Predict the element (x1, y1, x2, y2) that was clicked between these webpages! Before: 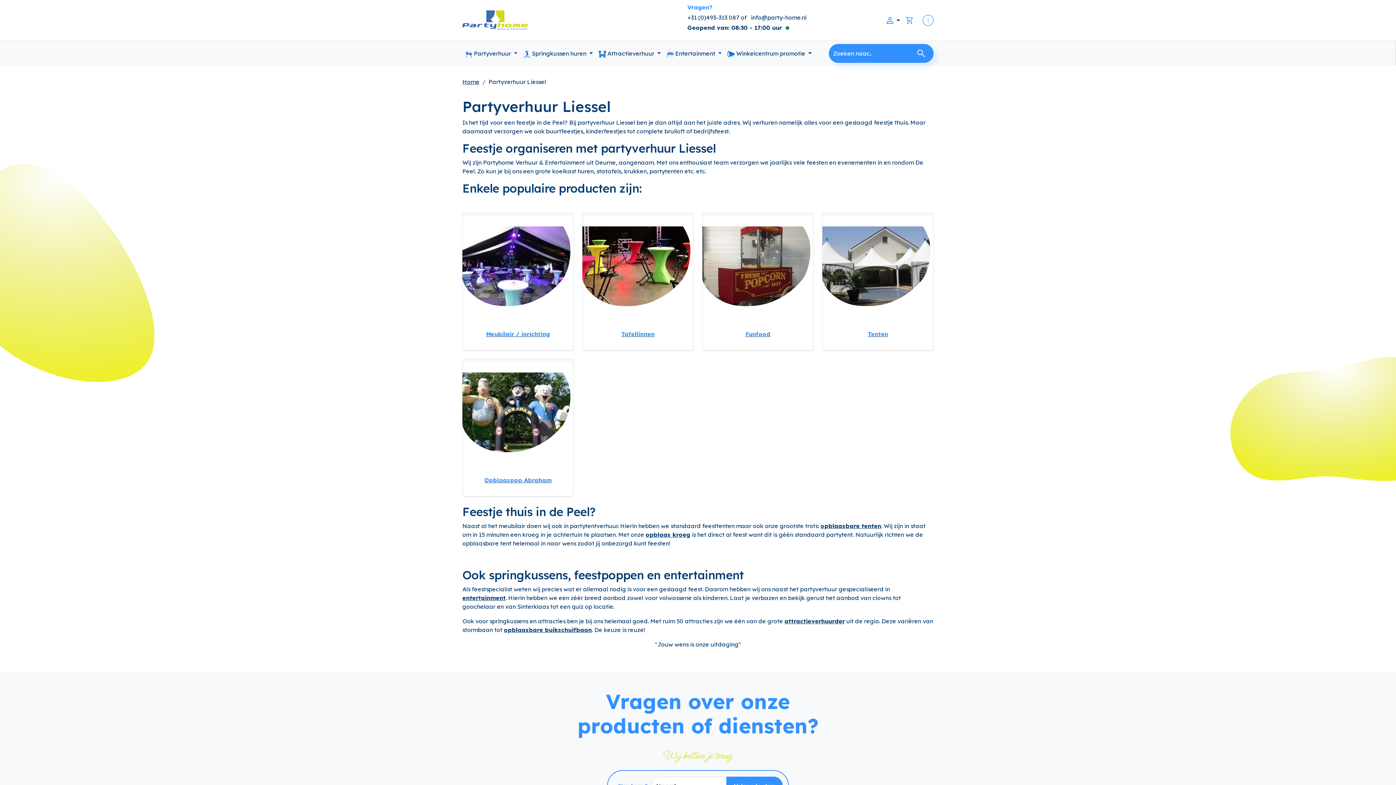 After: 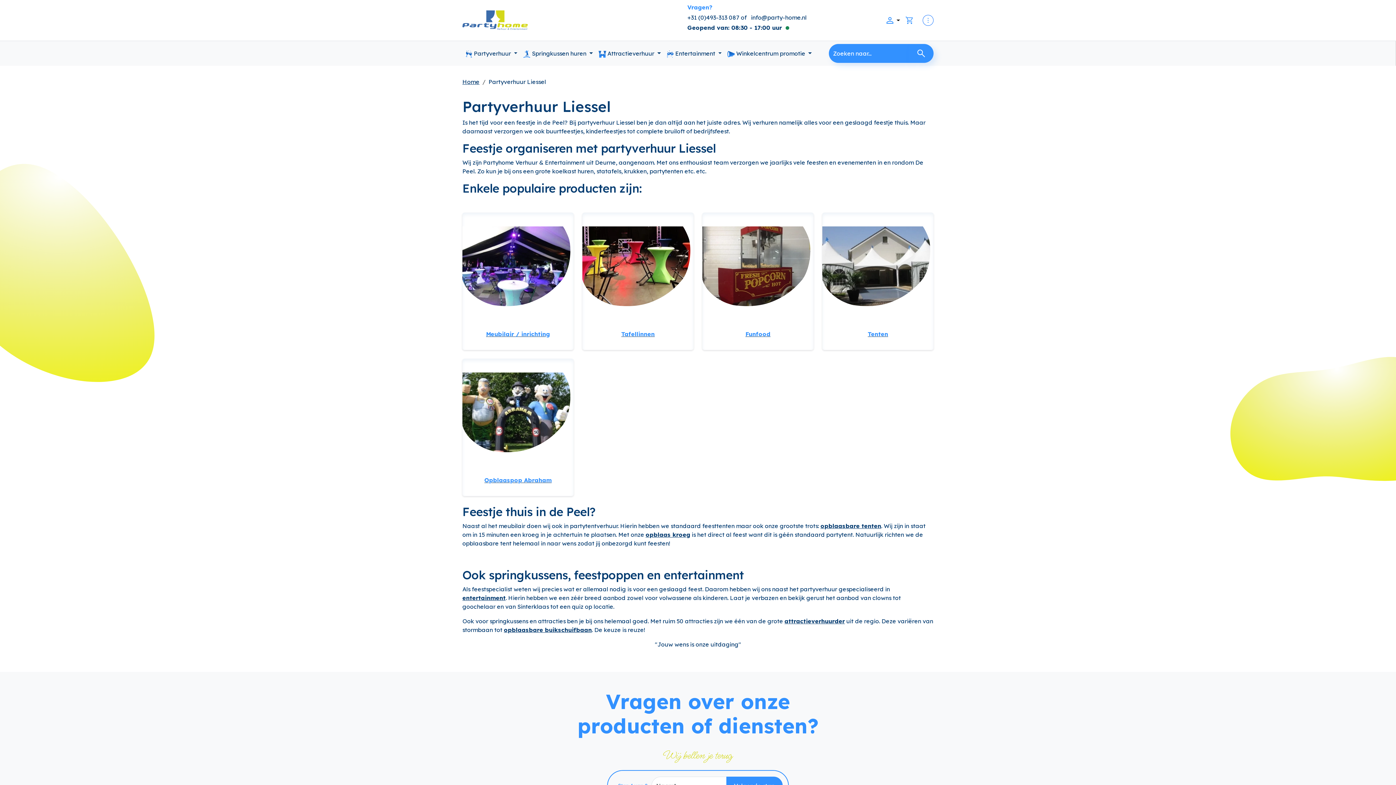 Action: bbox: (504, 626, 592, 633) label: opblaasbare buikschuifbaan